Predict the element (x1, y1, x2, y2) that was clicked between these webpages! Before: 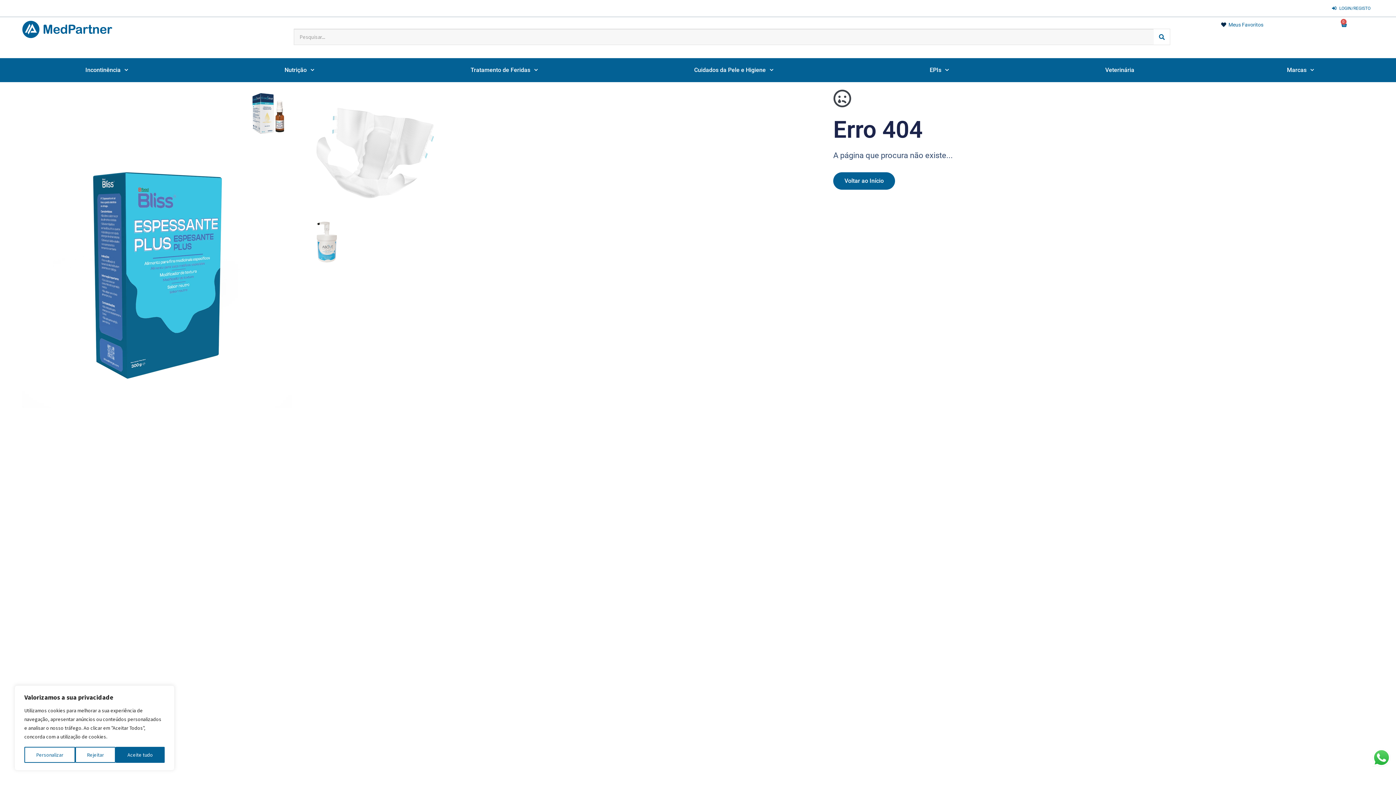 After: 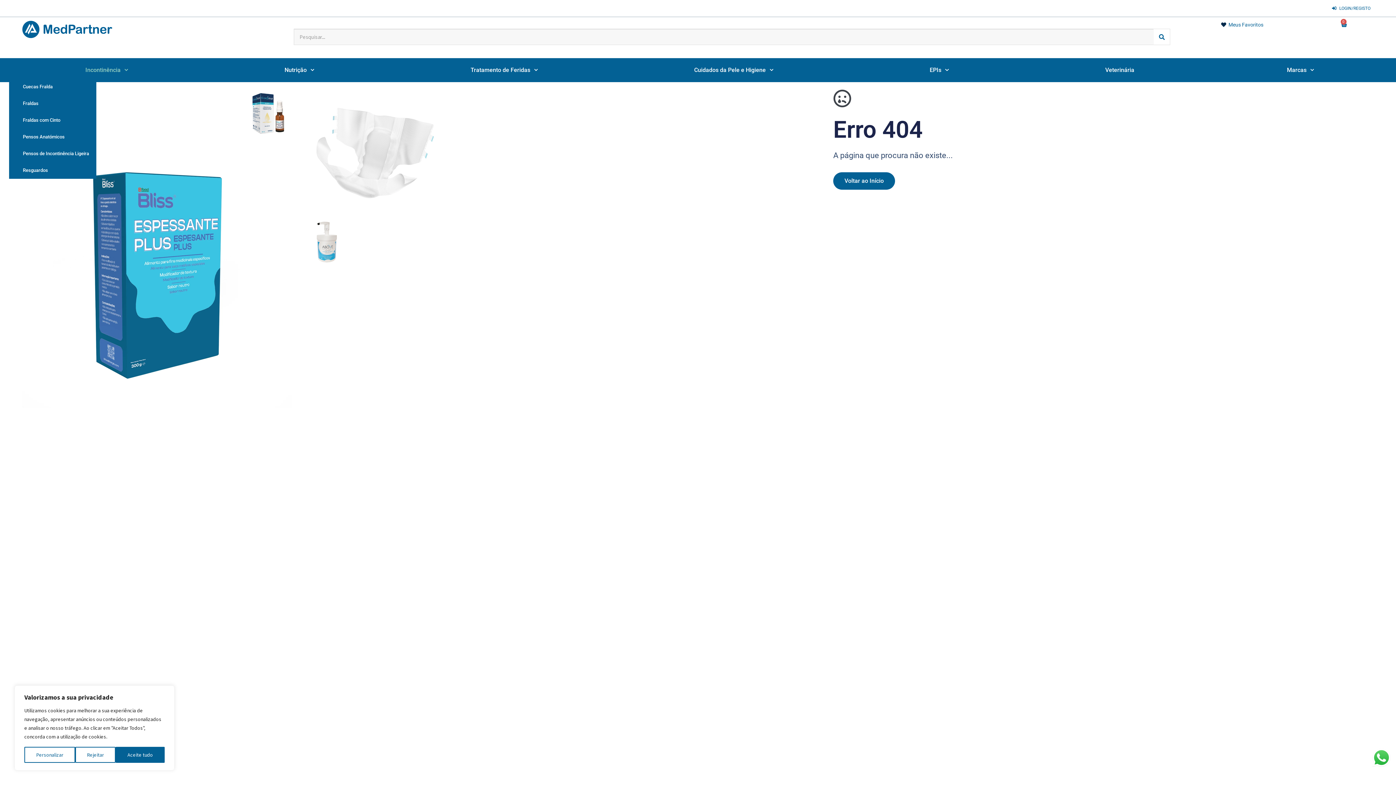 Action: bbox: (9, 61, 204, 78) label: Incontinência